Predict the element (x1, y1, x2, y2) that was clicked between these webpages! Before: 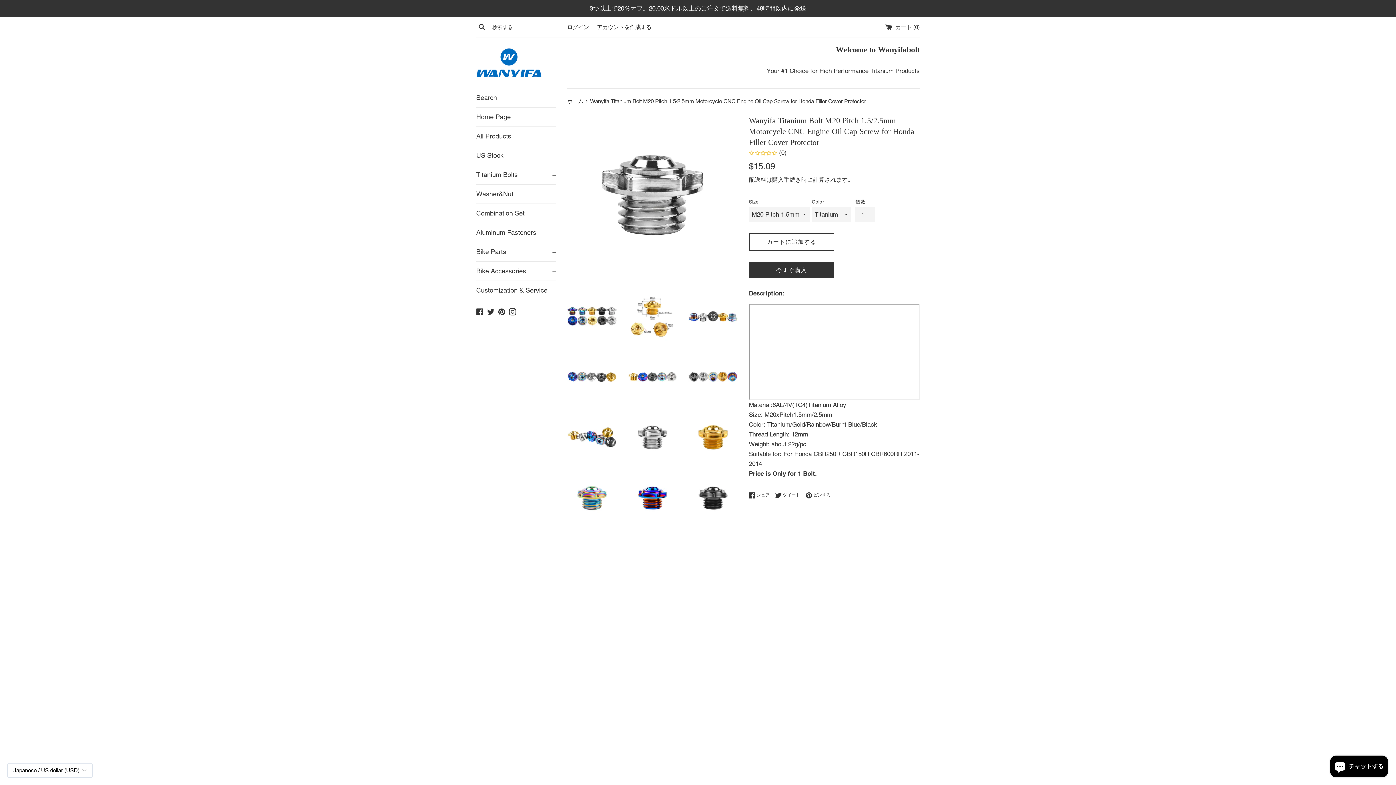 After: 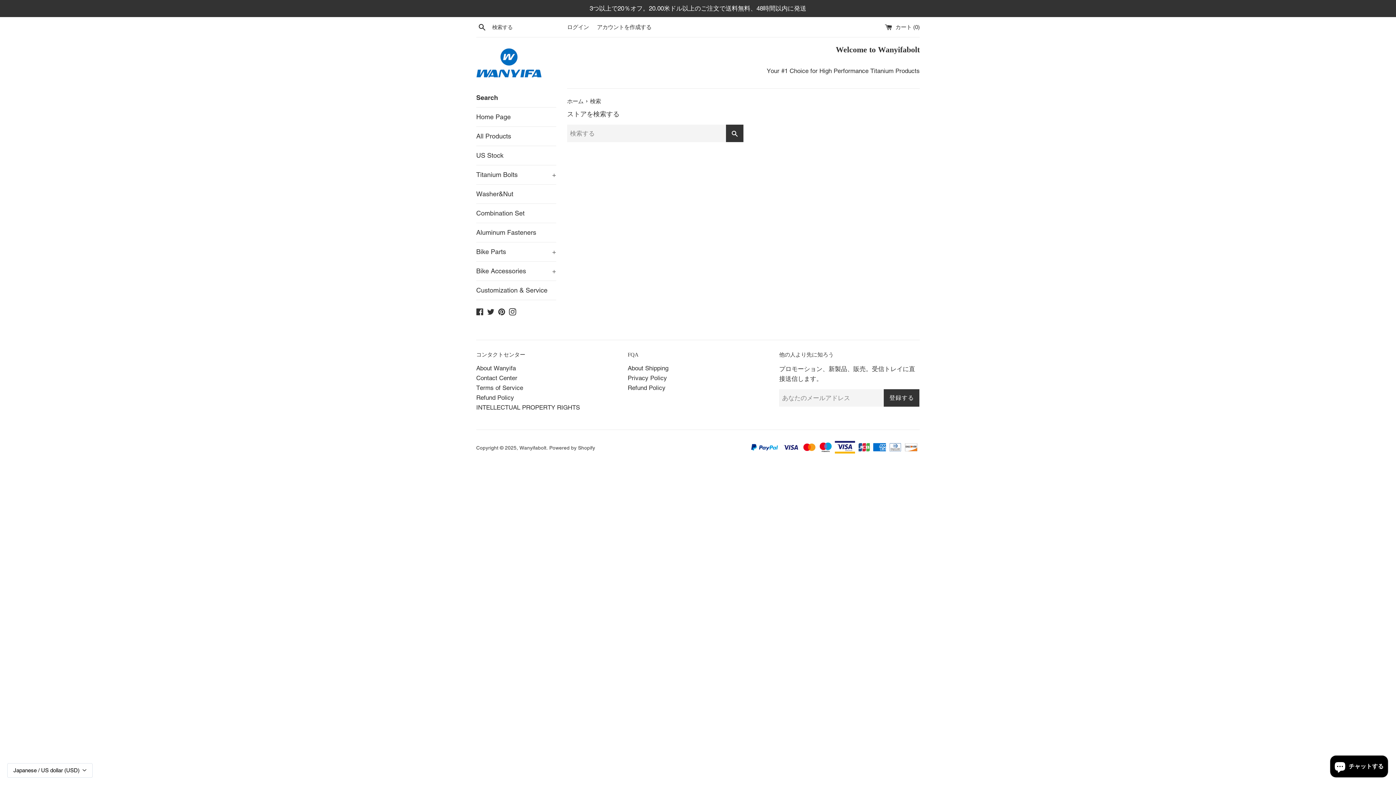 Action: bbox: (476, 21, 488, 32) label: 検索する